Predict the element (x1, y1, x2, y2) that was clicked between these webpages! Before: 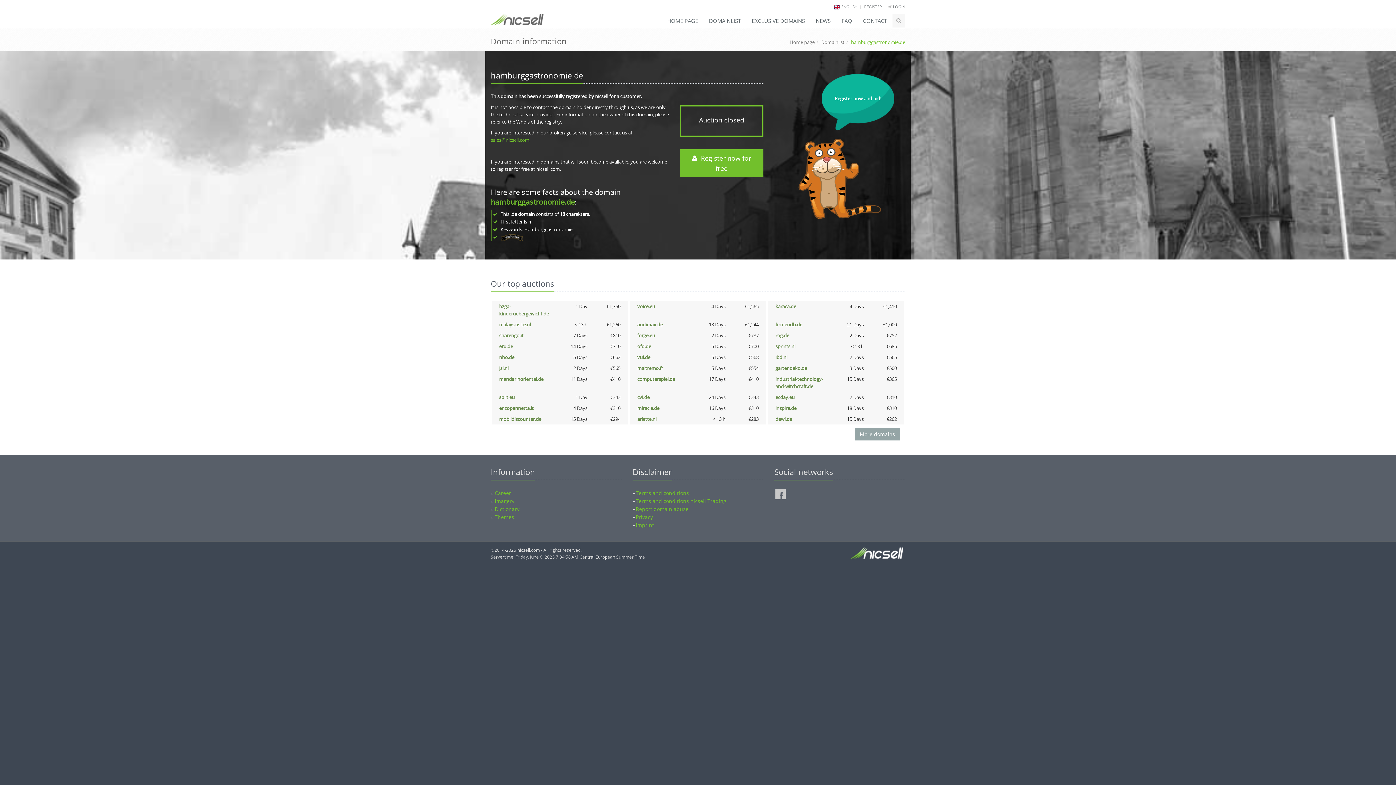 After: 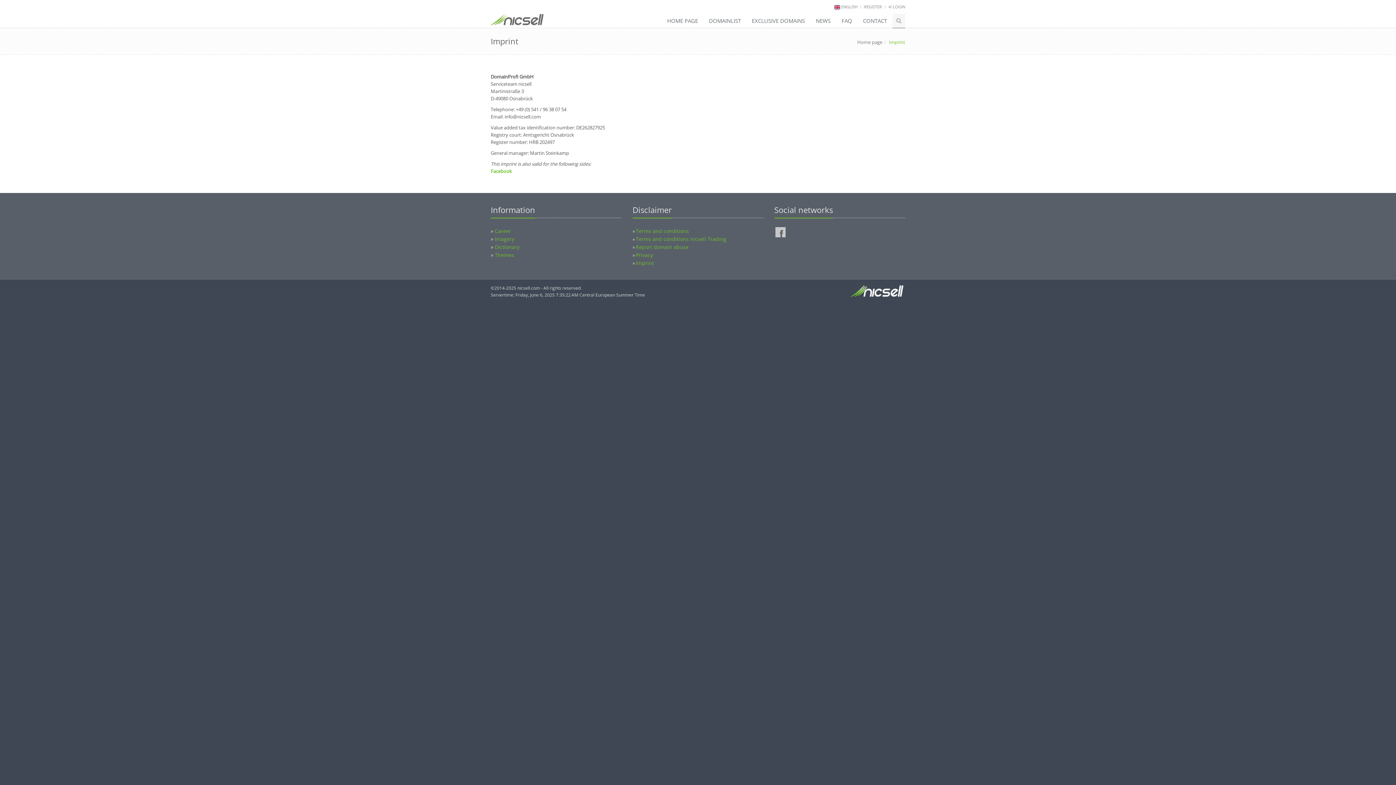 Action: label: Imprint bbox: (636, 521, 654, 528)